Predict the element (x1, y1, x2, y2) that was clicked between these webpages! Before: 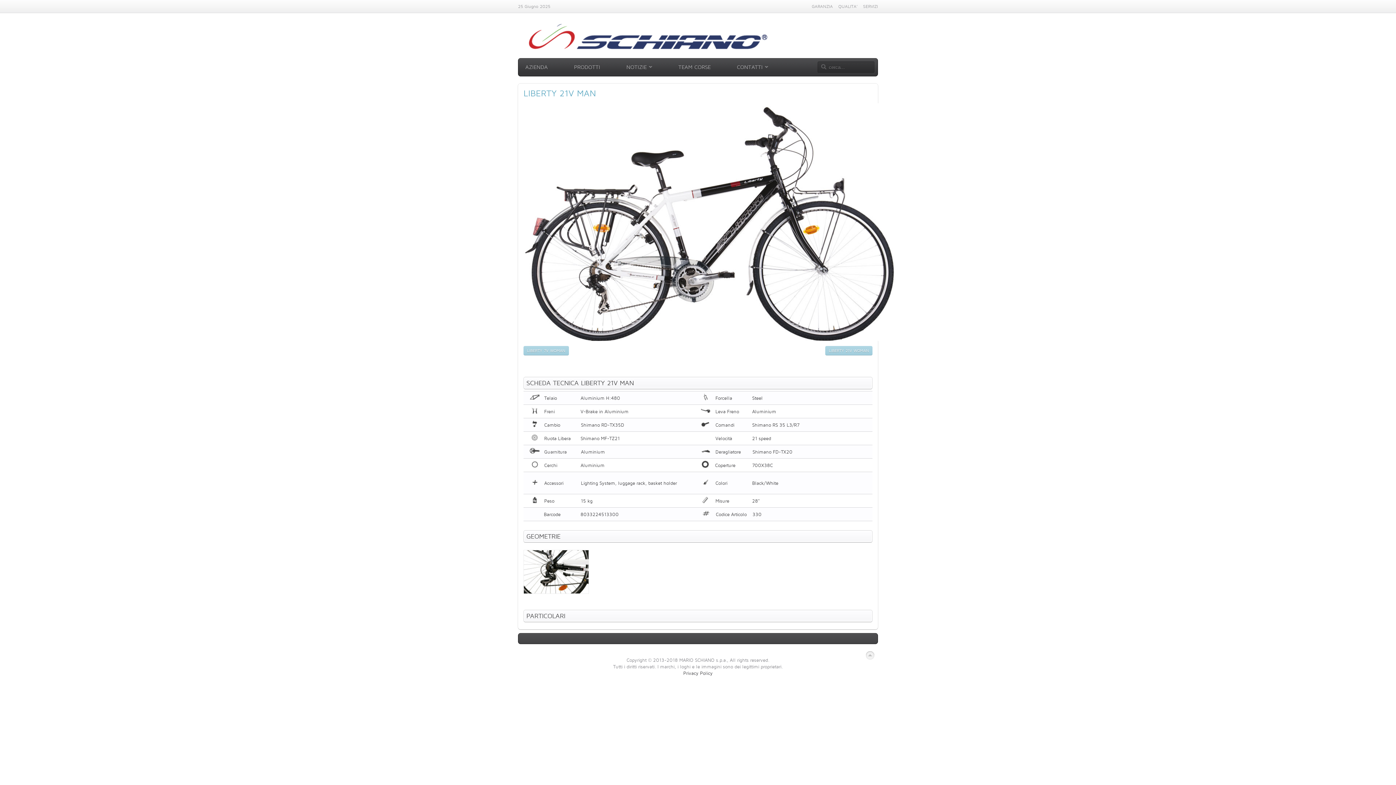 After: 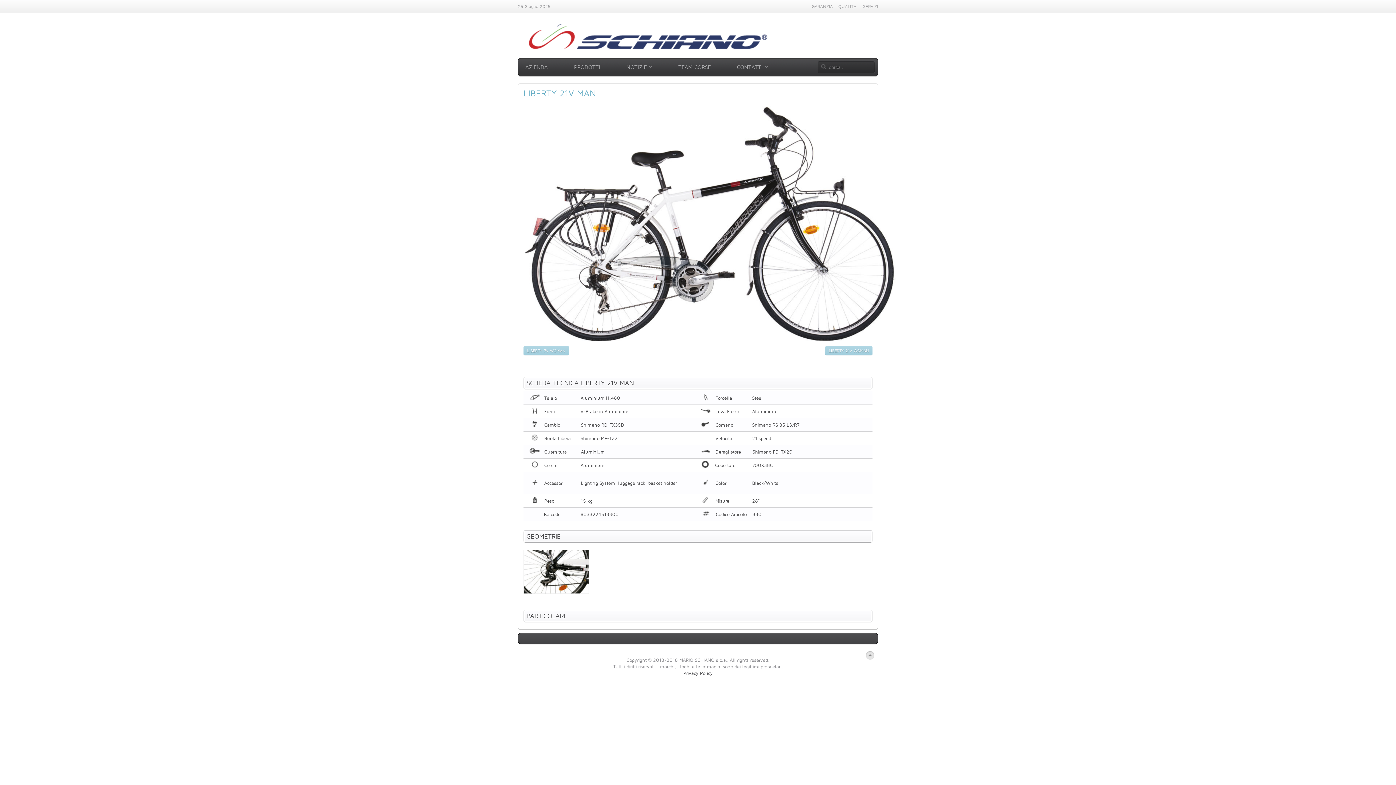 Action: bbox: (866, 651, 874, 660)